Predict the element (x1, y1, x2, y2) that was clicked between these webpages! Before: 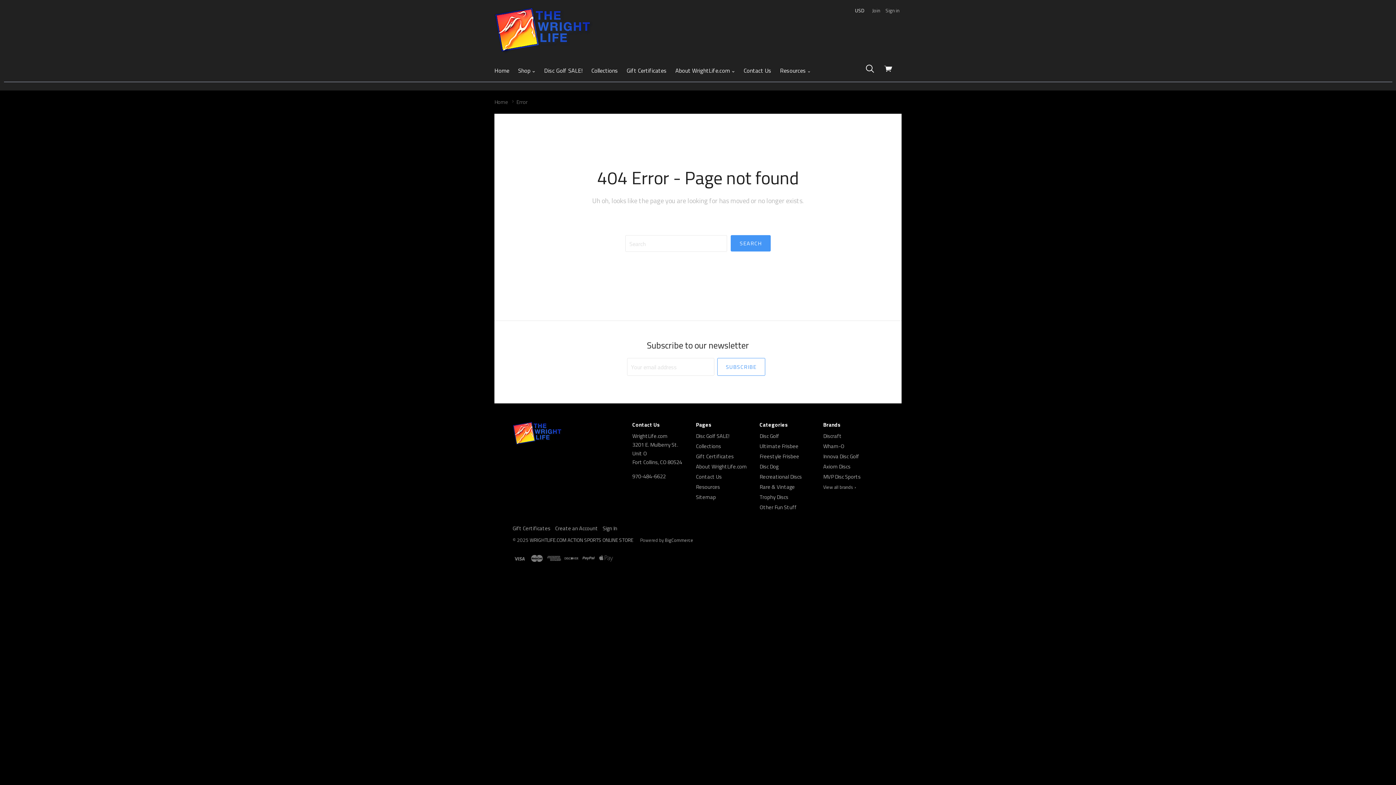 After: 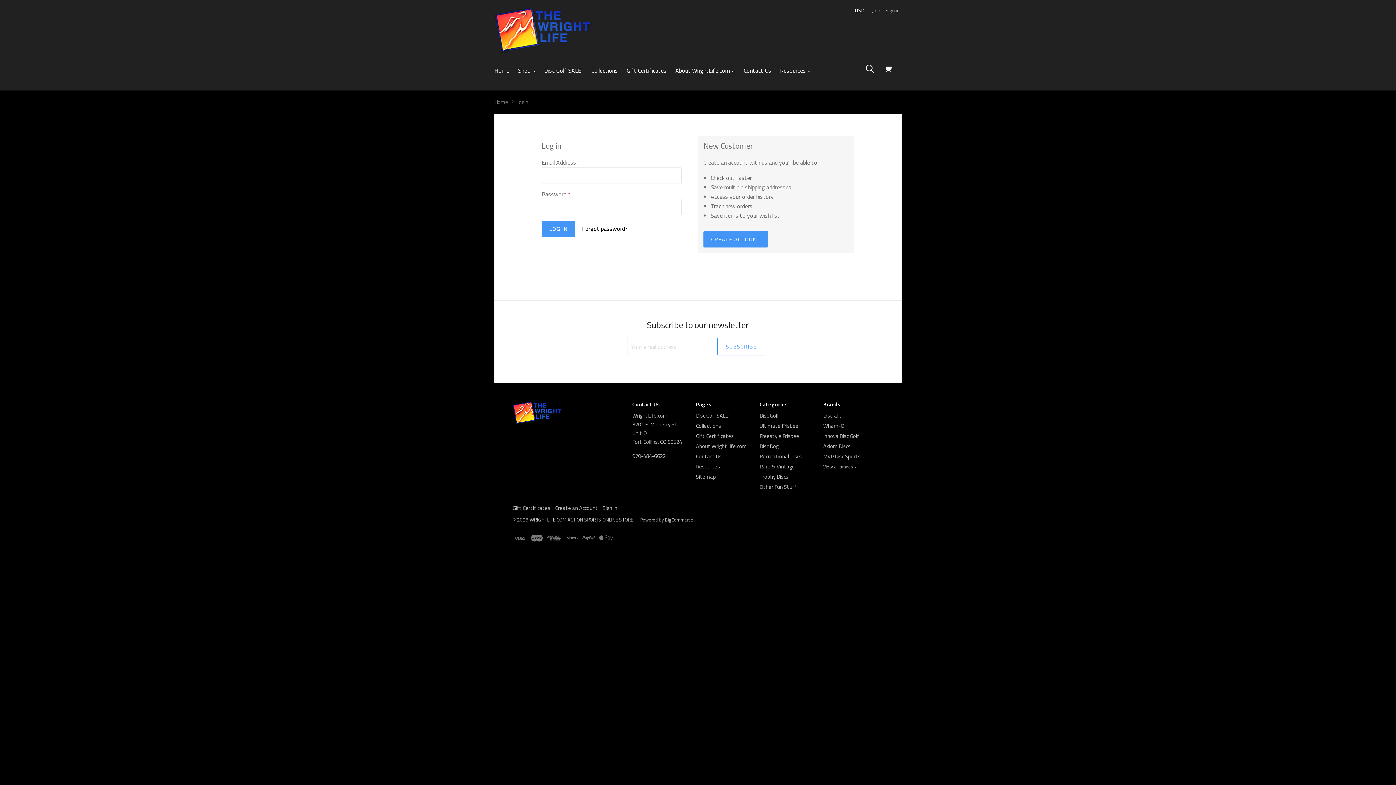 Action: bbox: (883, 4, 901, 16) label: Sign in